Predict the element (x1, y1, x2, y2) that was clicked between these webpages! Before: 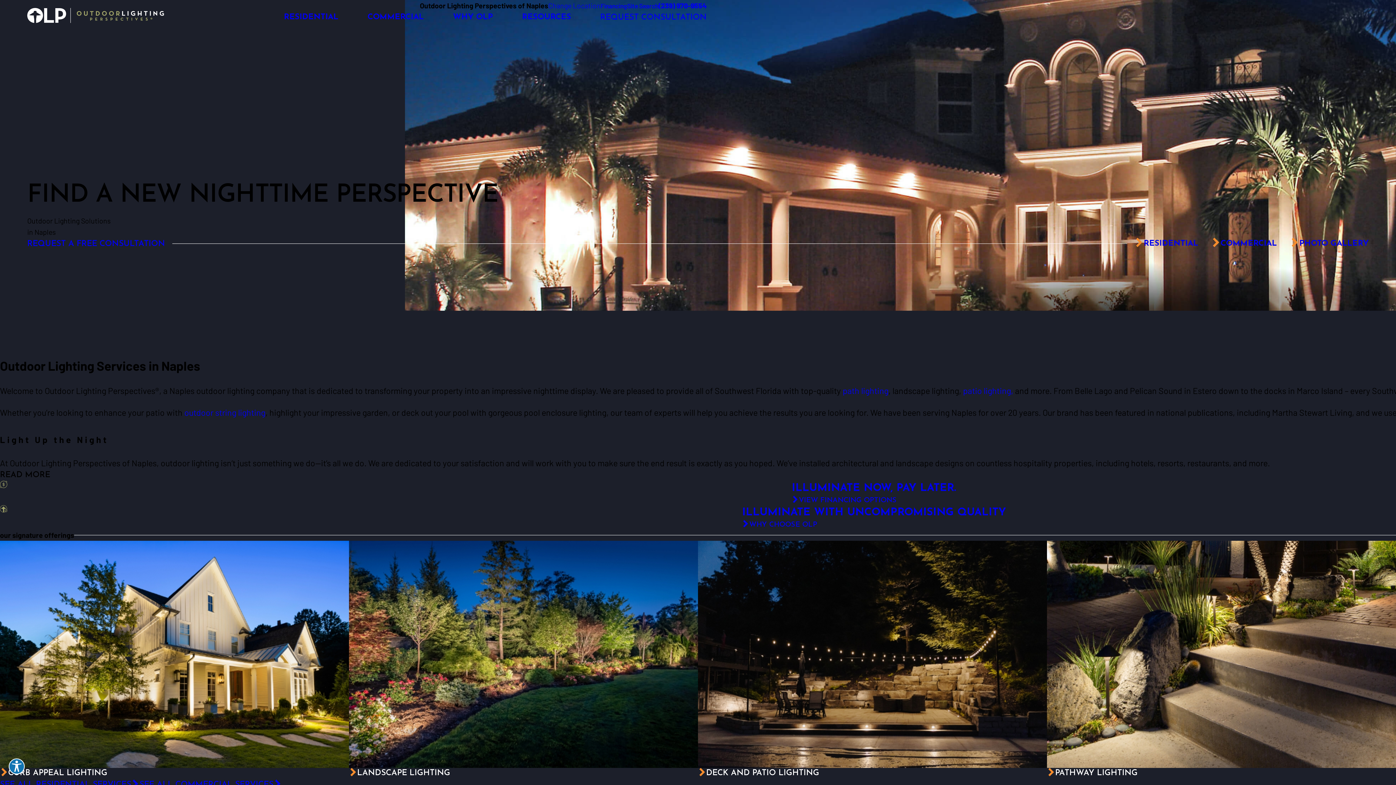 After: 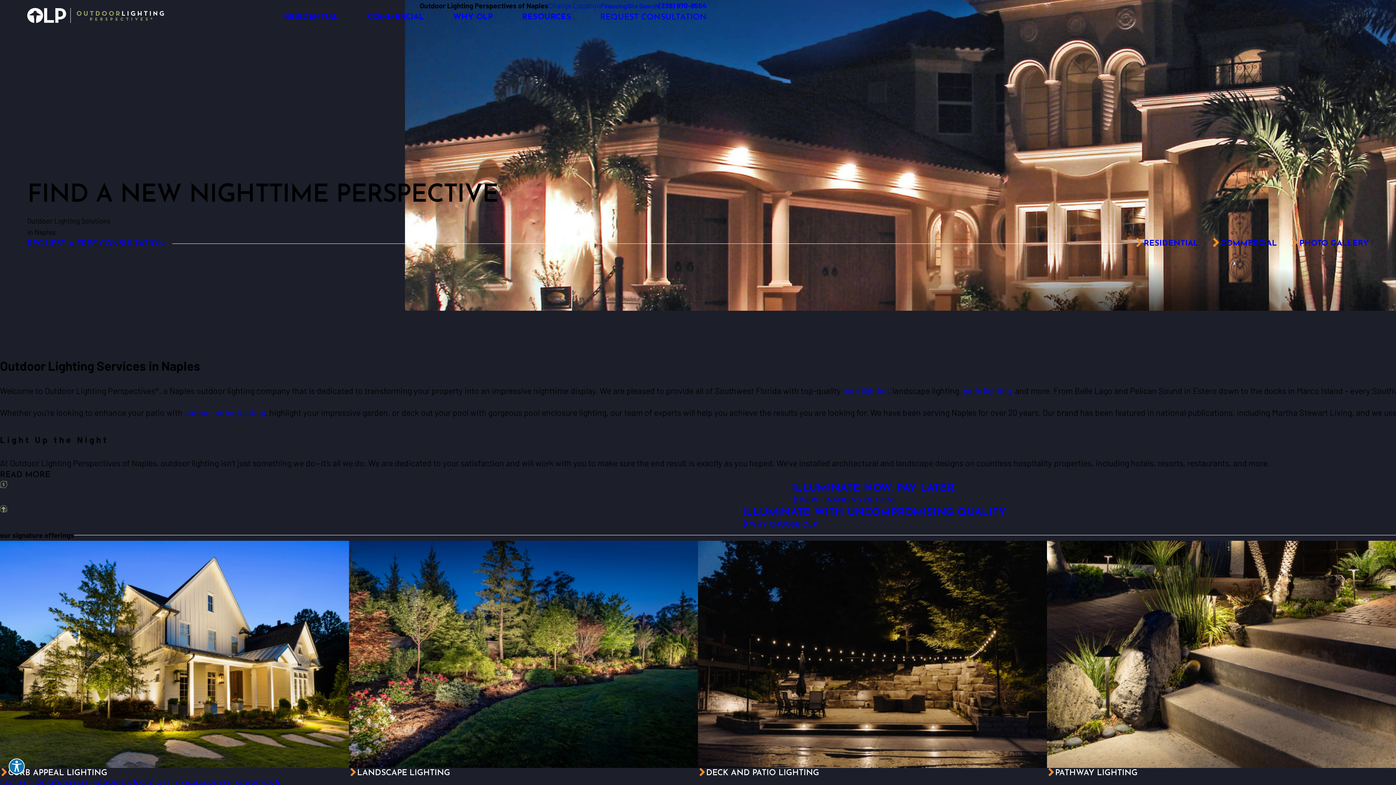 Action: label: (239) 970-9554 bbox: (658, 2, 706, 9)